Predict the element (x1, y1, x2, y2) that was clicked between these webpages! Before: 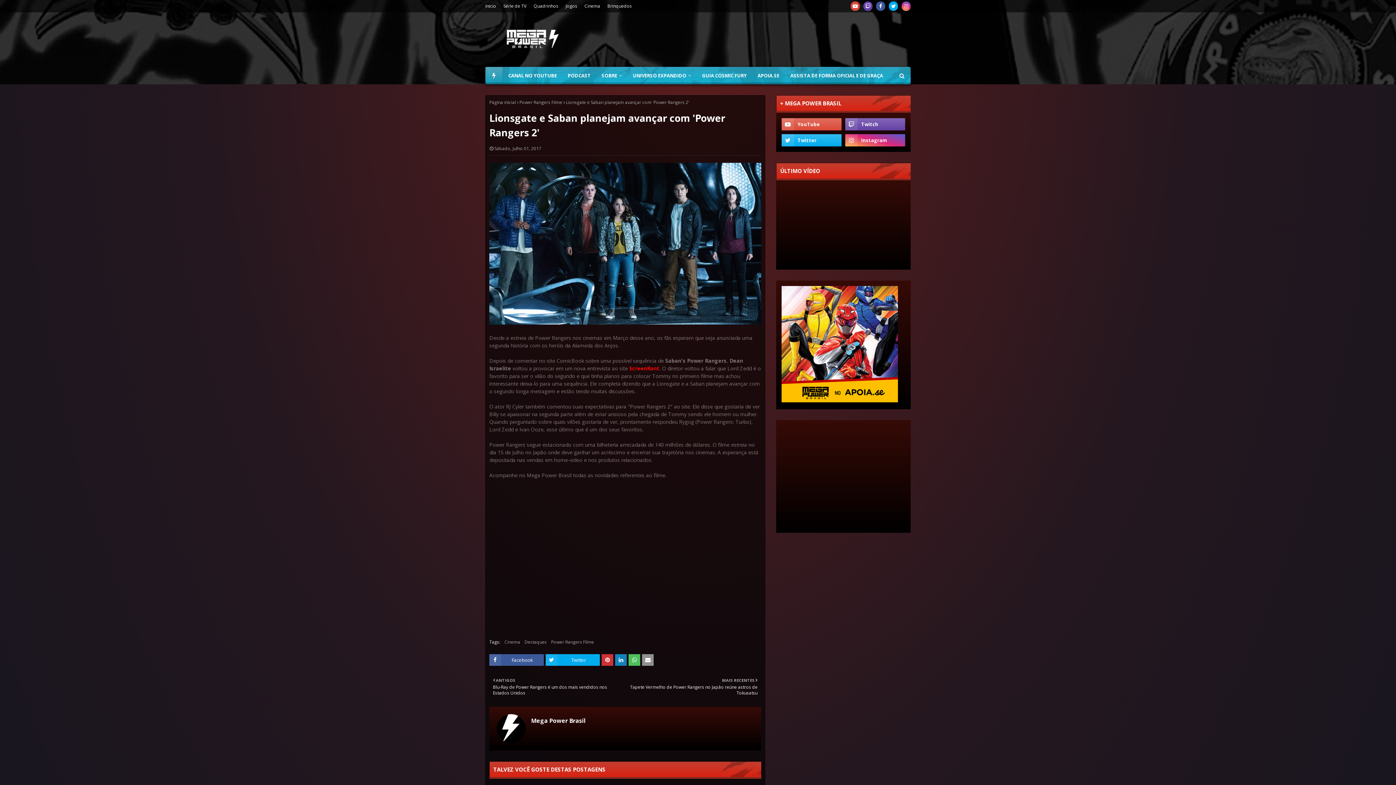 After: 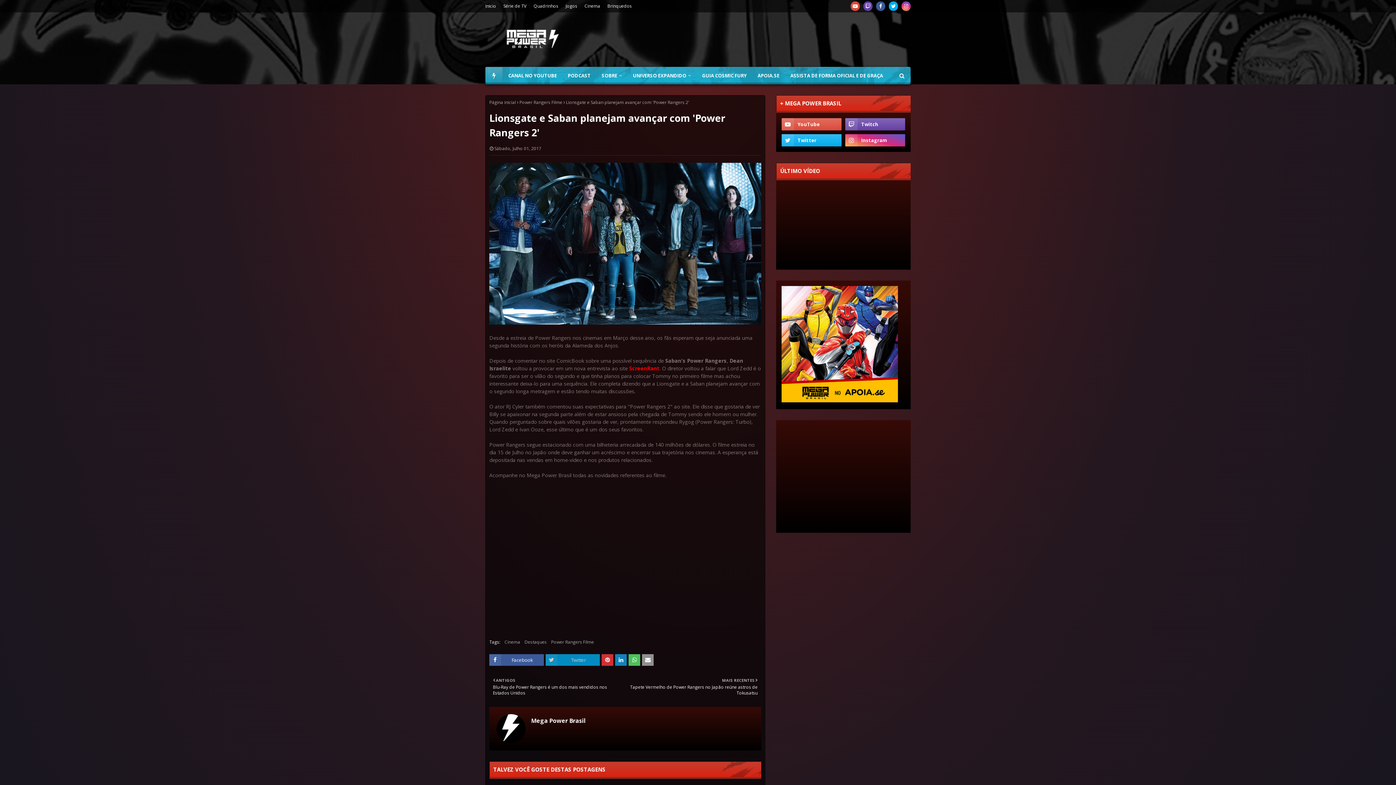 Action: bbox: (545, 654, 600, 666) label: Twitter